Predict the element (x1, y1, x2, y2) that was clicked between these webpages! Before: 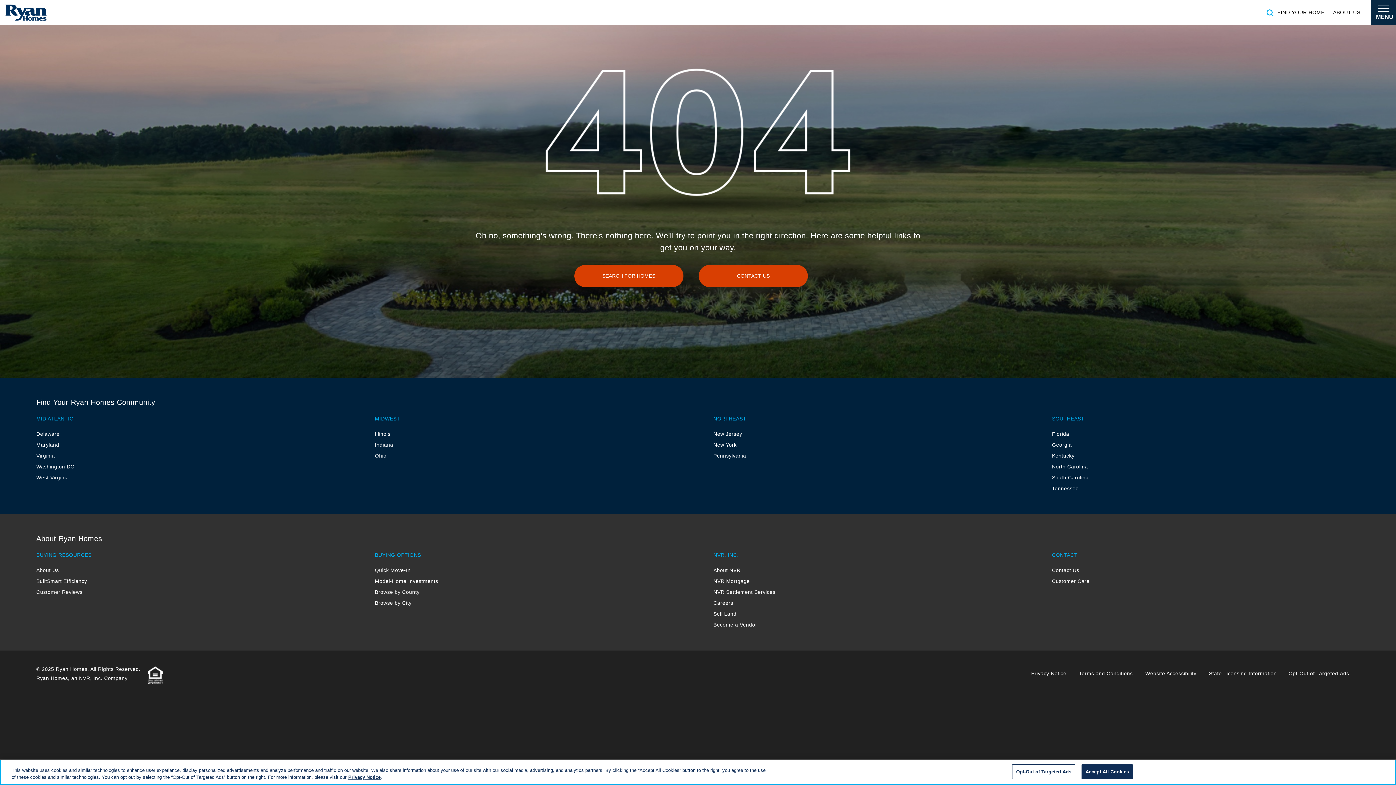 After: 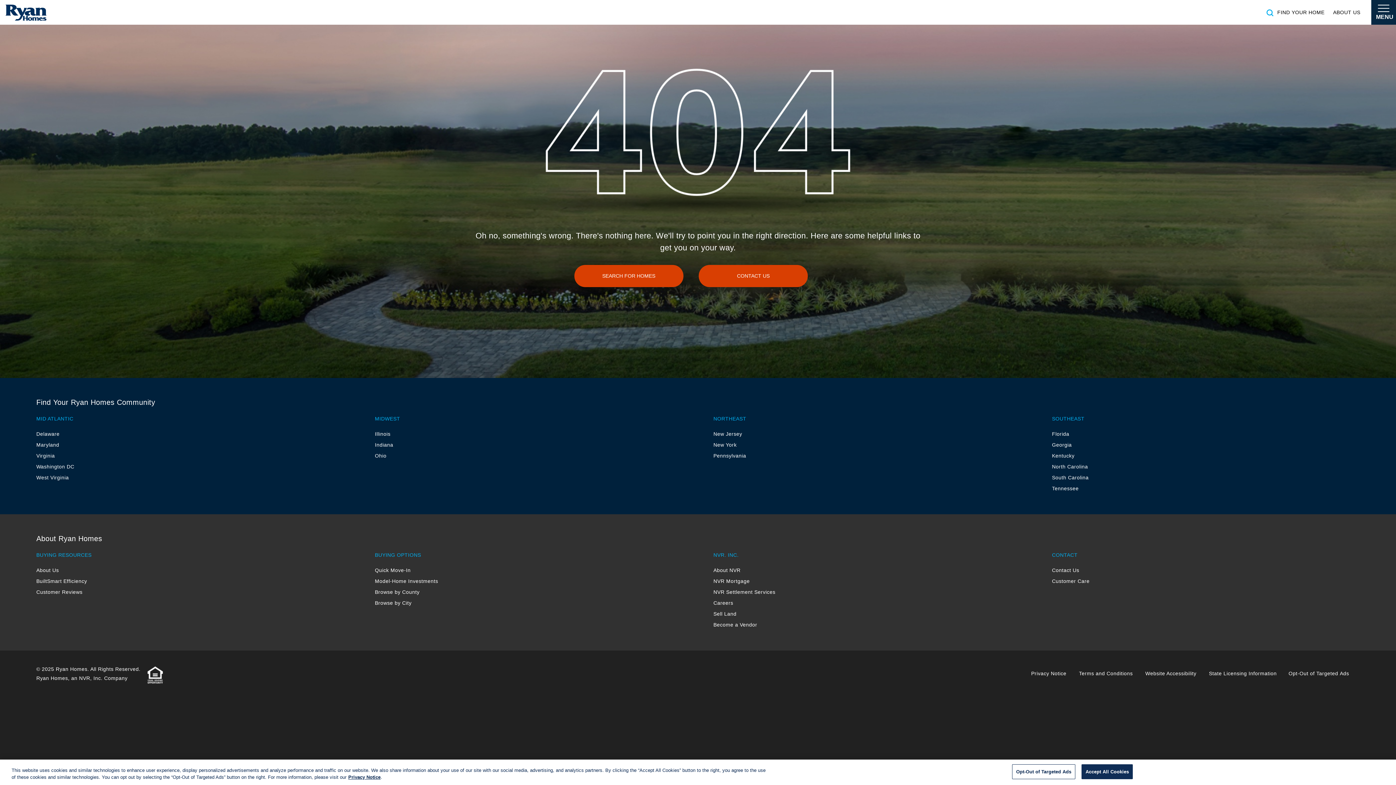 Action: label: Customer Care bbox: (1052, 578, 1089, 584)